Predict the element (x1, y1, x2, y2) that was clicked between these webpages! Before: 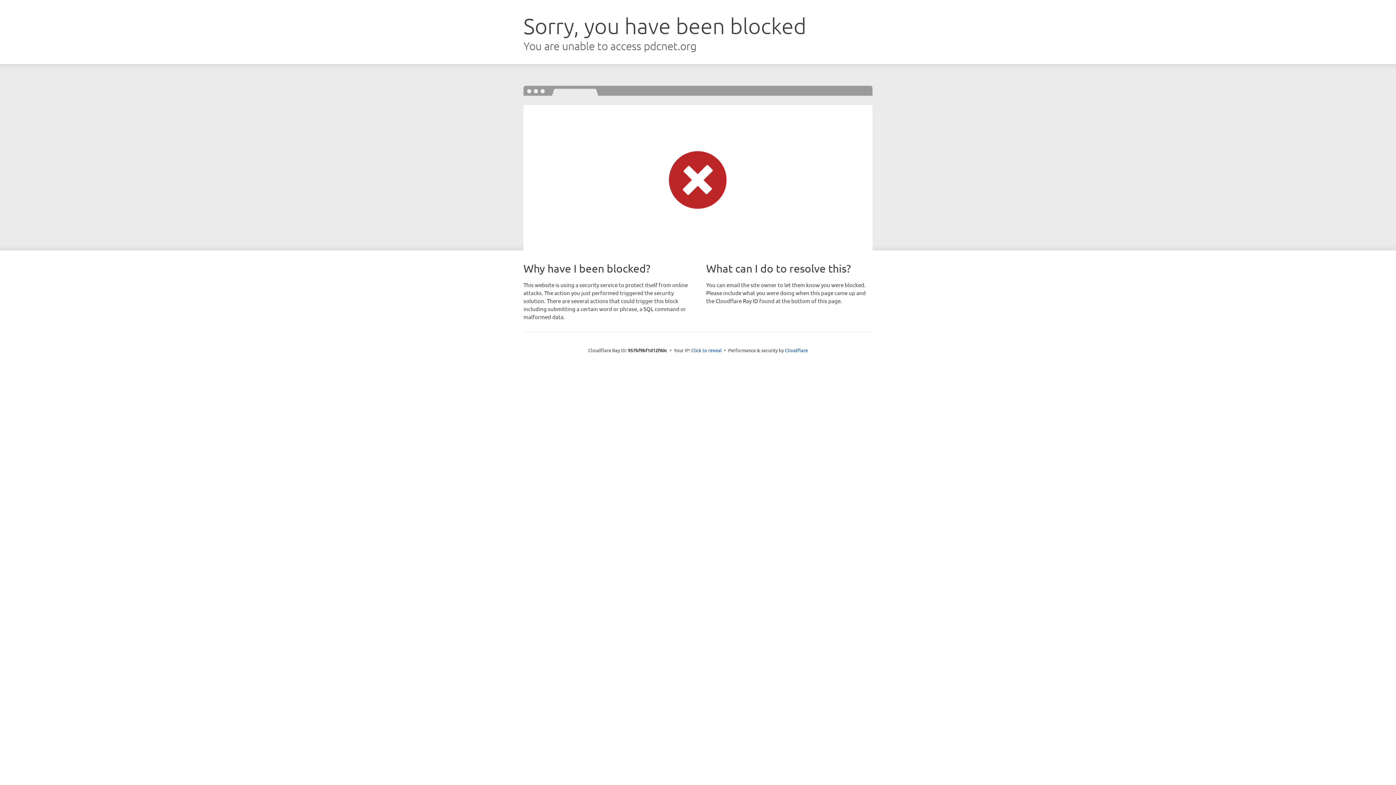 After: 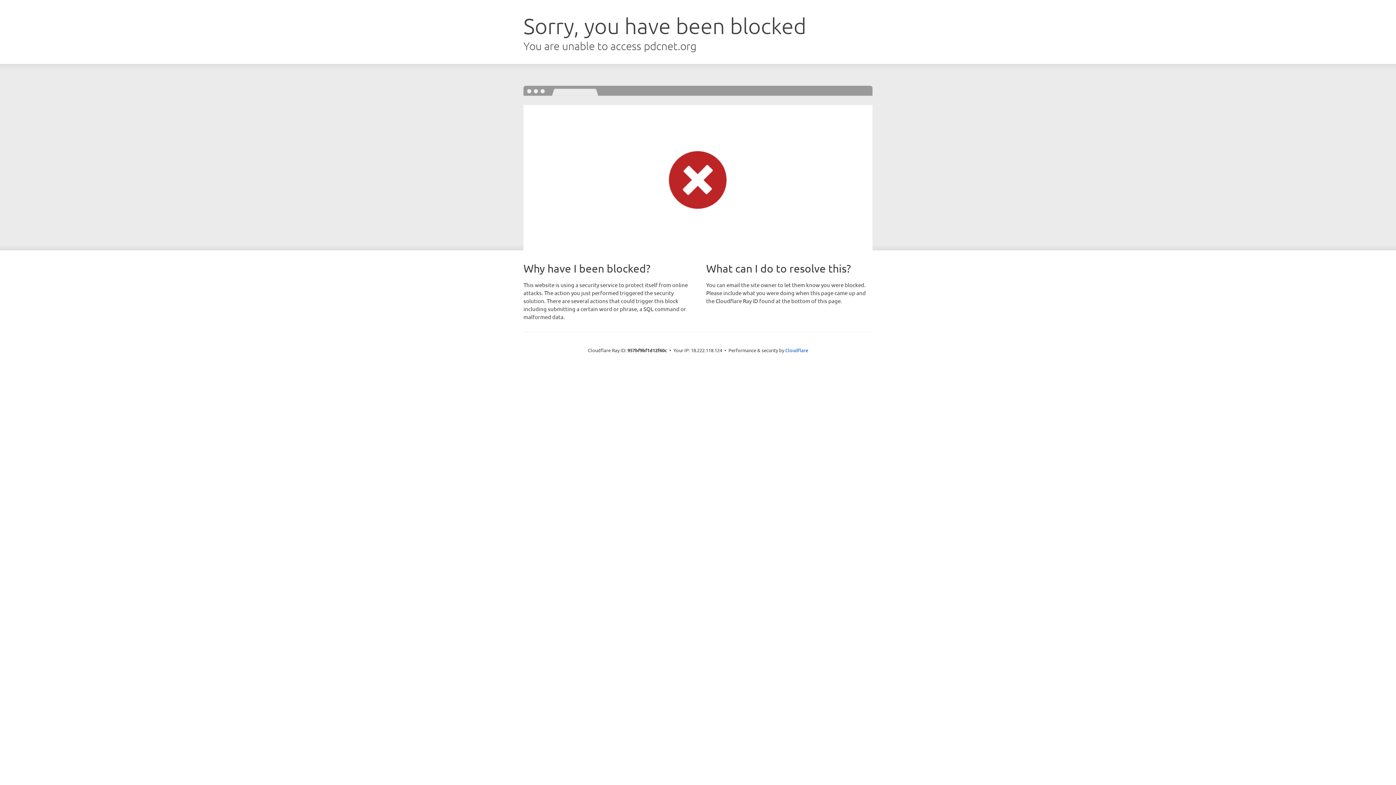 Action: label: Click to reveal bbox: (691, 346, 722, 353)